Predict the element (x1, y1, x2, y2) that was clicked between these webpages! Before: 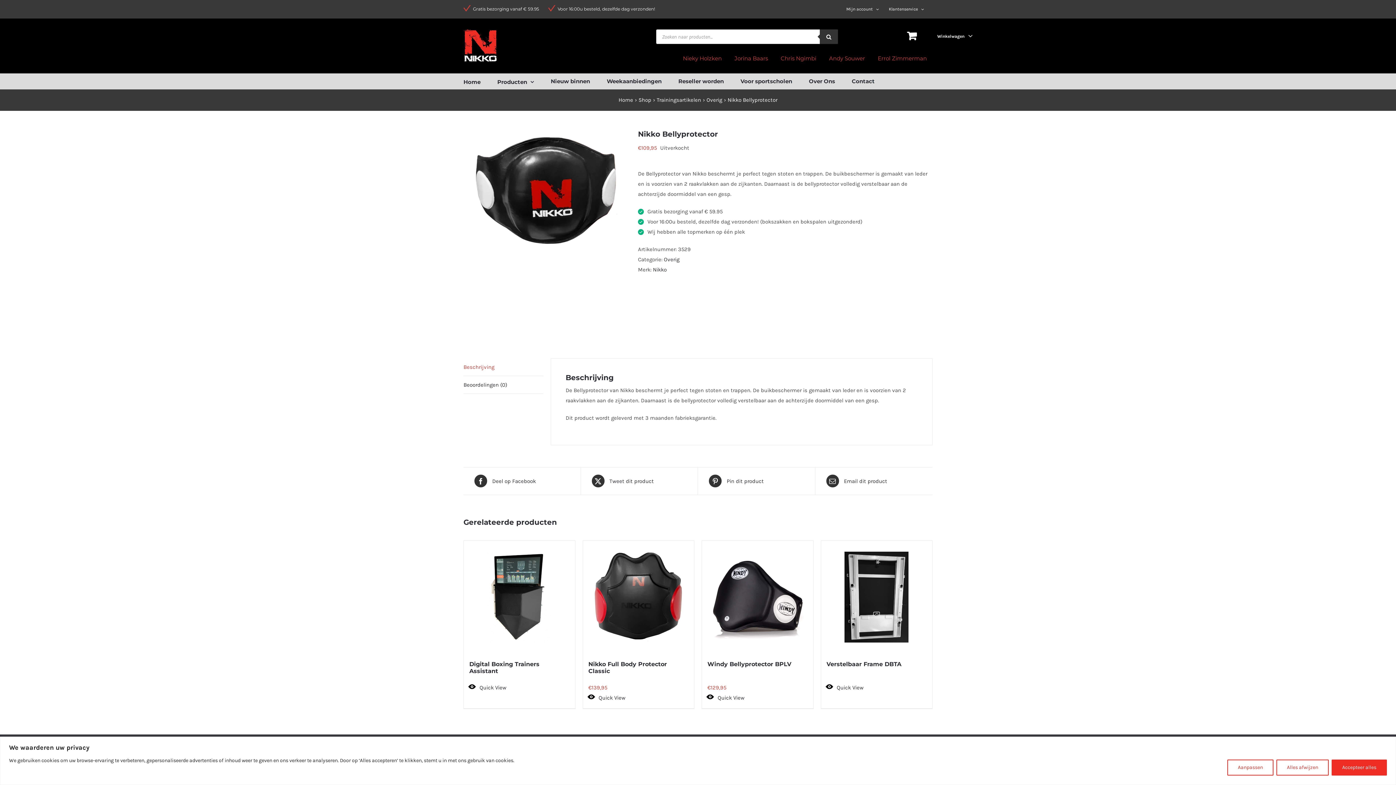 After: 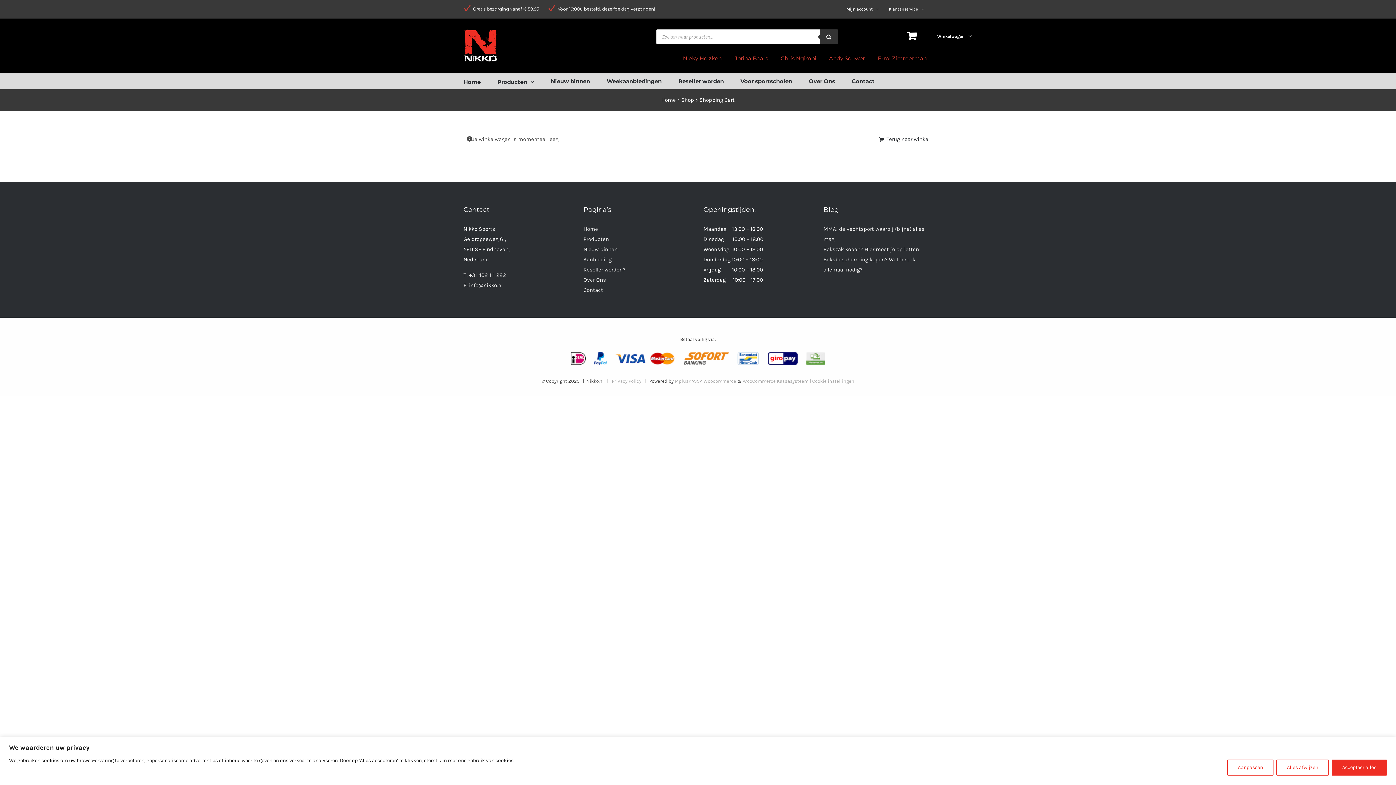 Action: bbox: (903, 29, 972, 43) label: Winkelwagen